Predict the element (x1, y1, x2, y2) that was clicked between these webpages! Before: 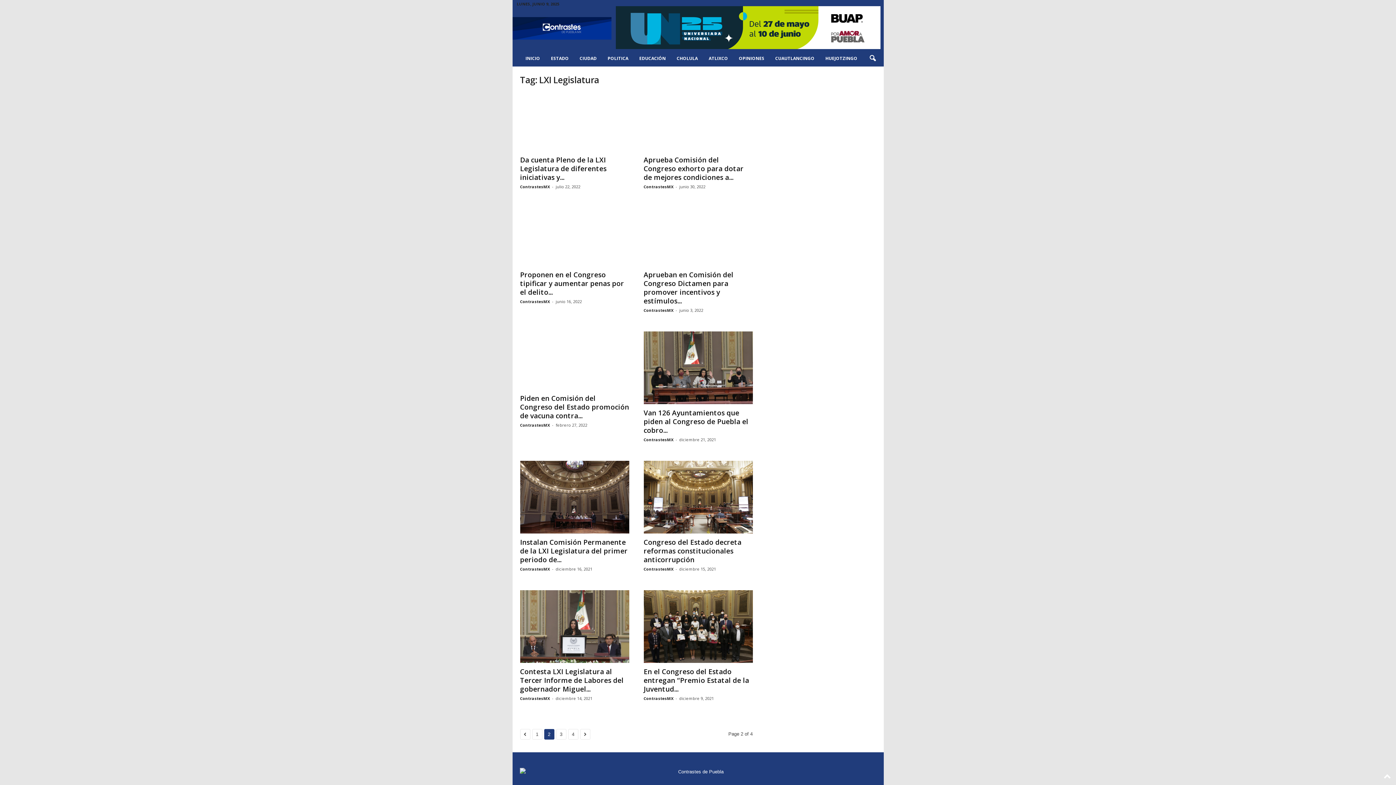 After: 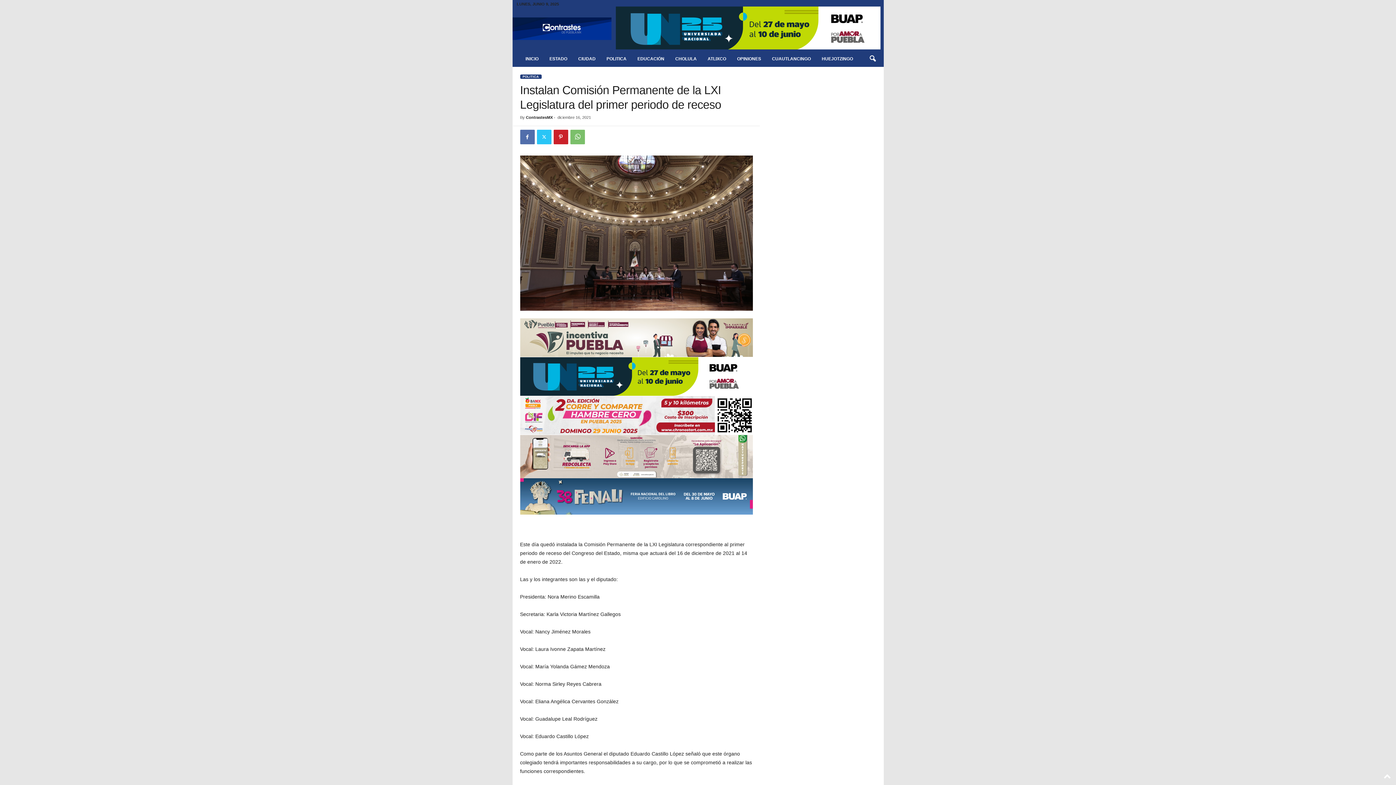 Action: bbox: (520, 537, 627, 564) label: Instalan Comisión Permanente de la LXI Legislatura del primer periodo de...